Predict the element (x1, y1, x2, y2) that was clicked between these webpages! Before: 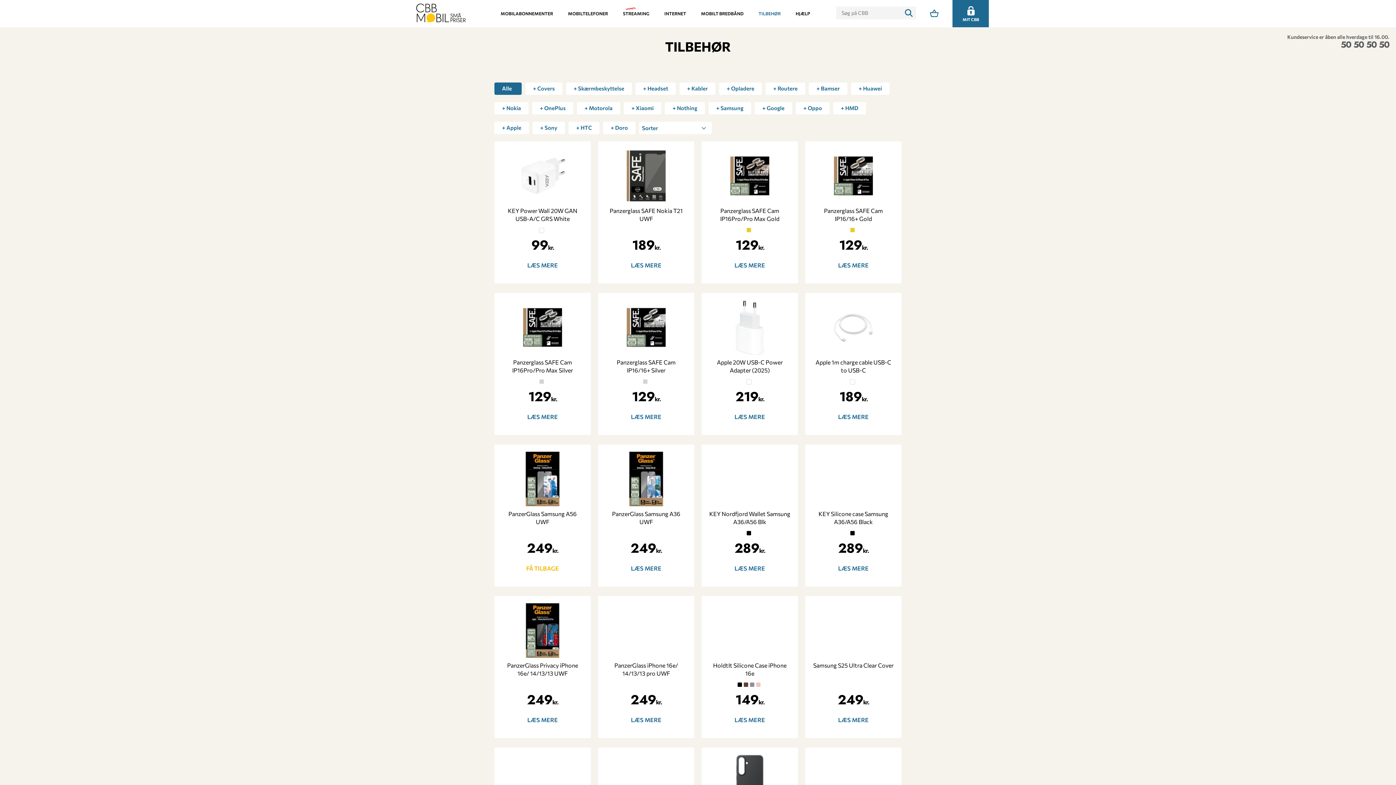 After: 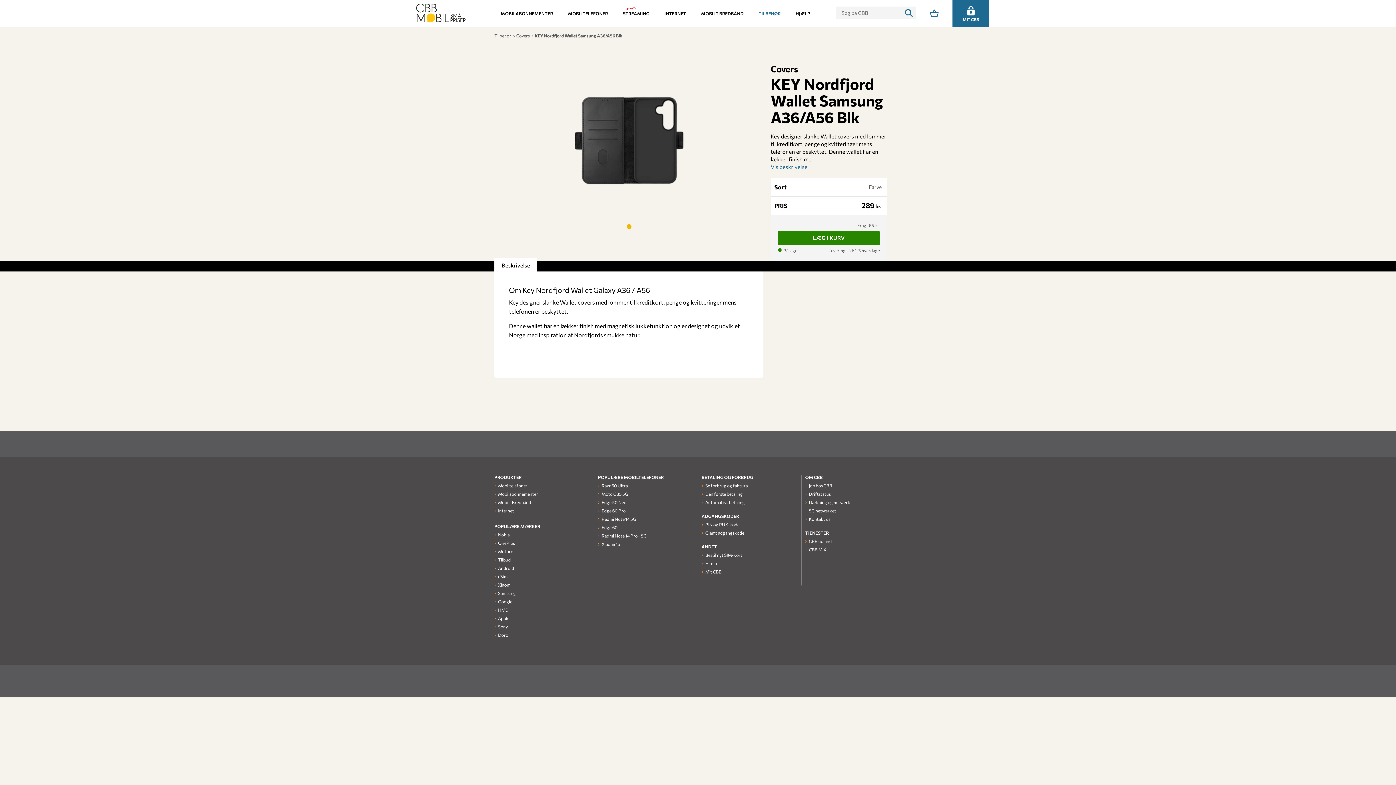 Action: bbox: (701, 444, 798, 586) label: KEY Nordfjord Wallet Samsung A36/A56 Blk
289kr.
LÆS MERE